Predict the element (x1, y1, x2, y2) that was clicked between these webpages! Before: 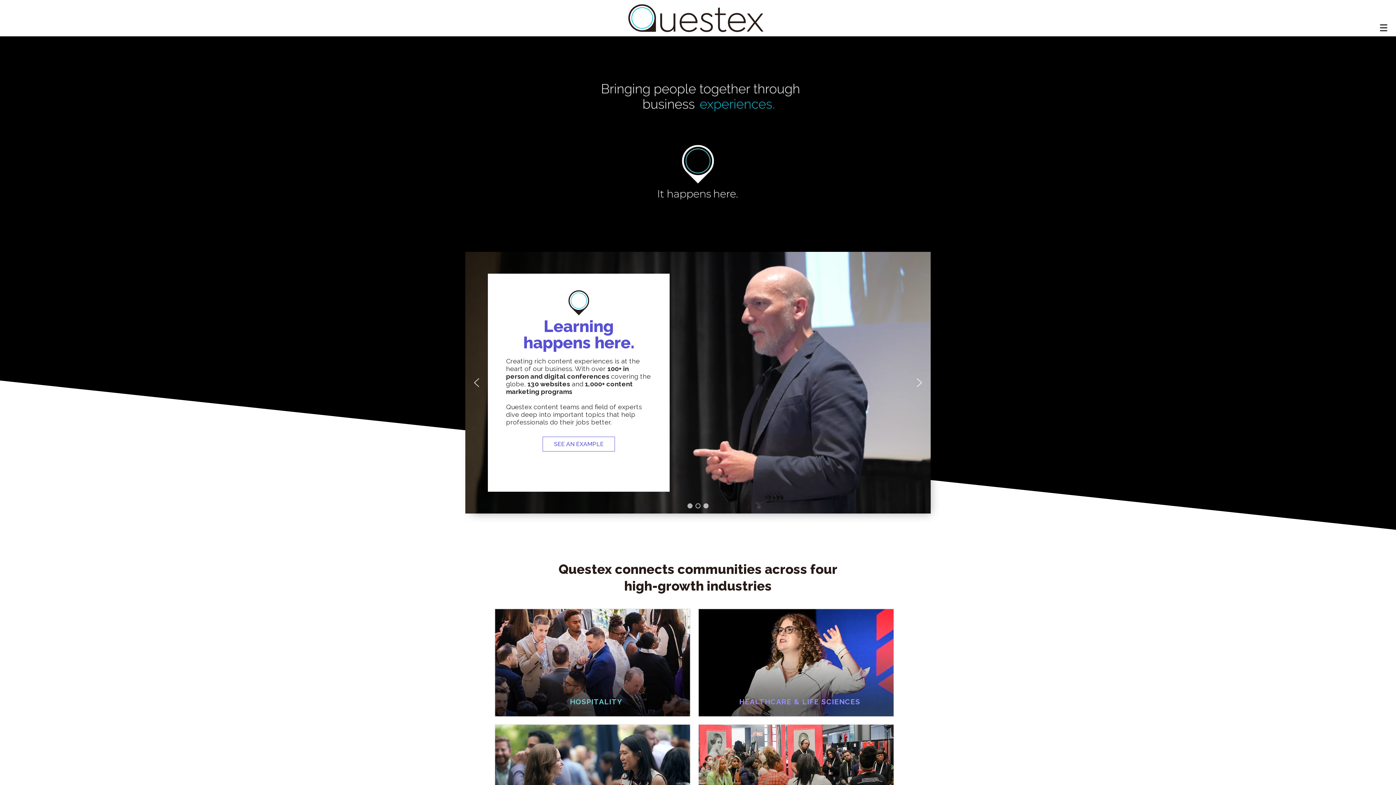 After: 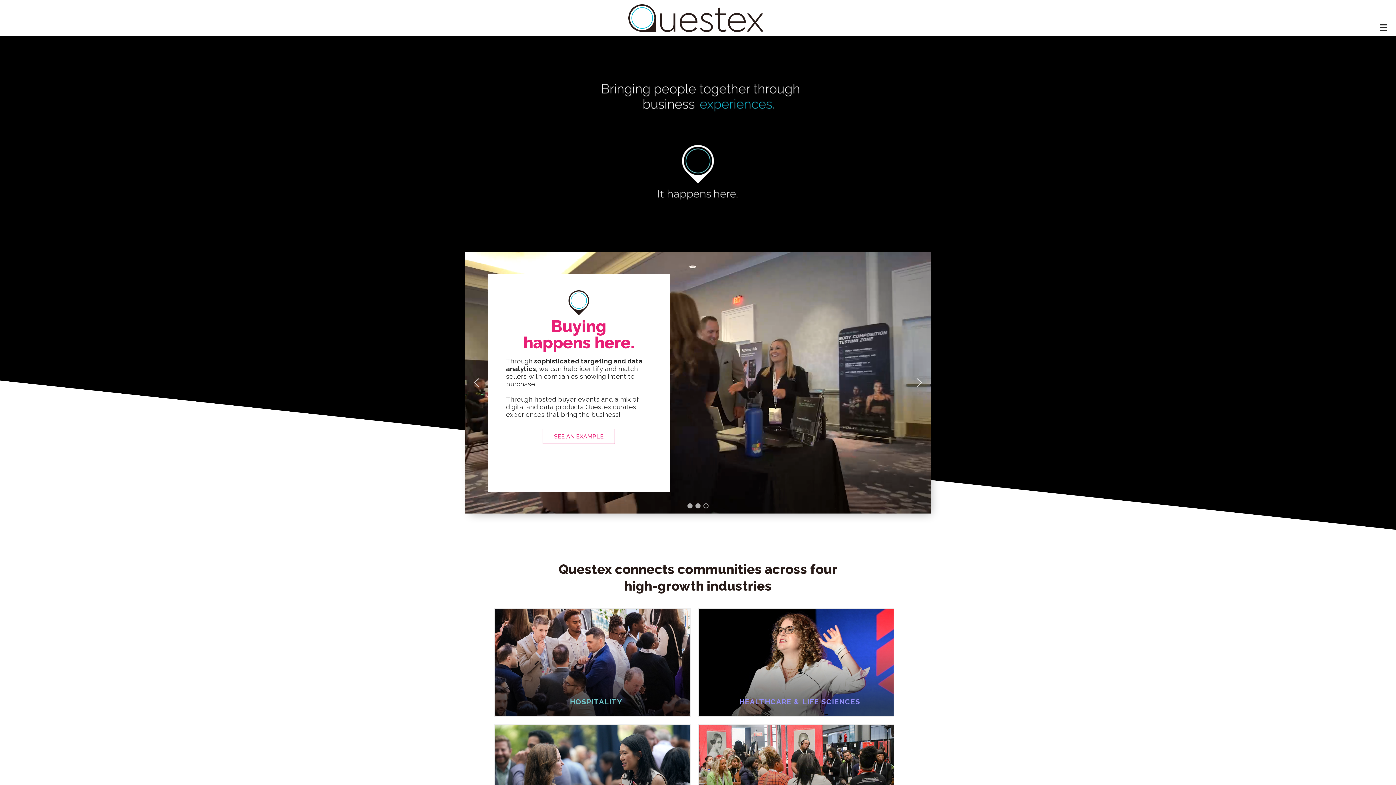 Action: bbox: (470, 377, 482, 388) label: previous arrow